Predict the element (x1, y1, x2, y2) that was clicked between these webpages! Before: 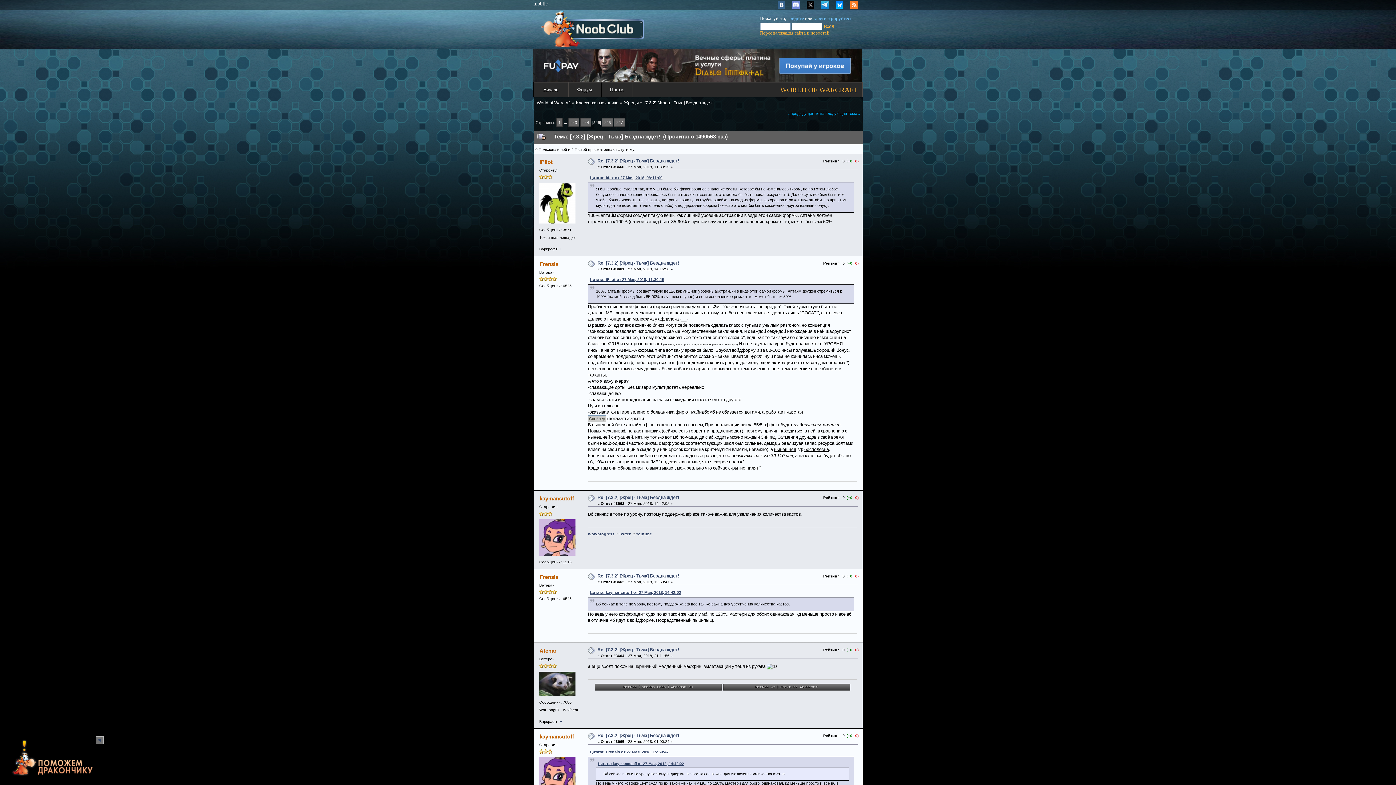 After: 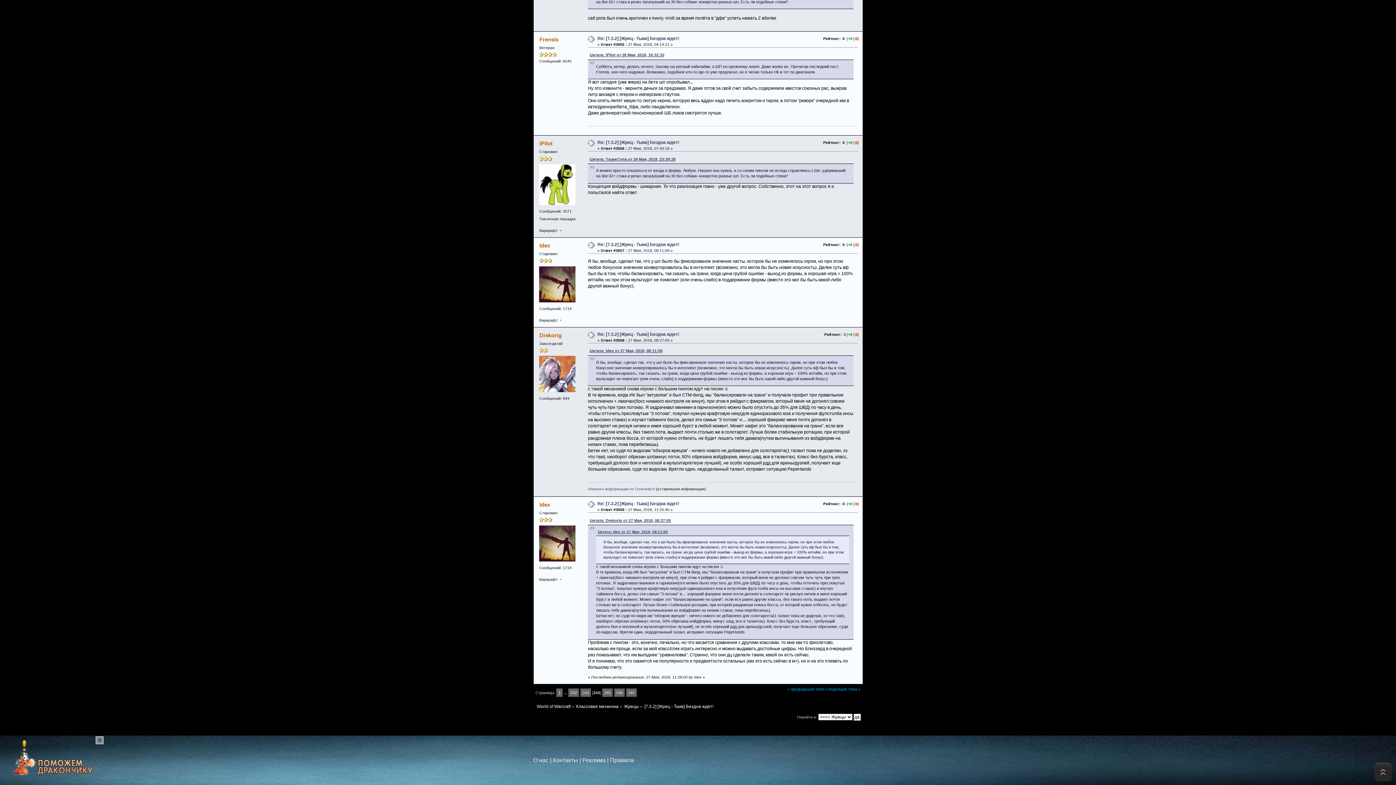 Action: label: Цитата: Idex от 27 Мая, 2018, 08:11:09 bbox: (588, 175, 662, 179)